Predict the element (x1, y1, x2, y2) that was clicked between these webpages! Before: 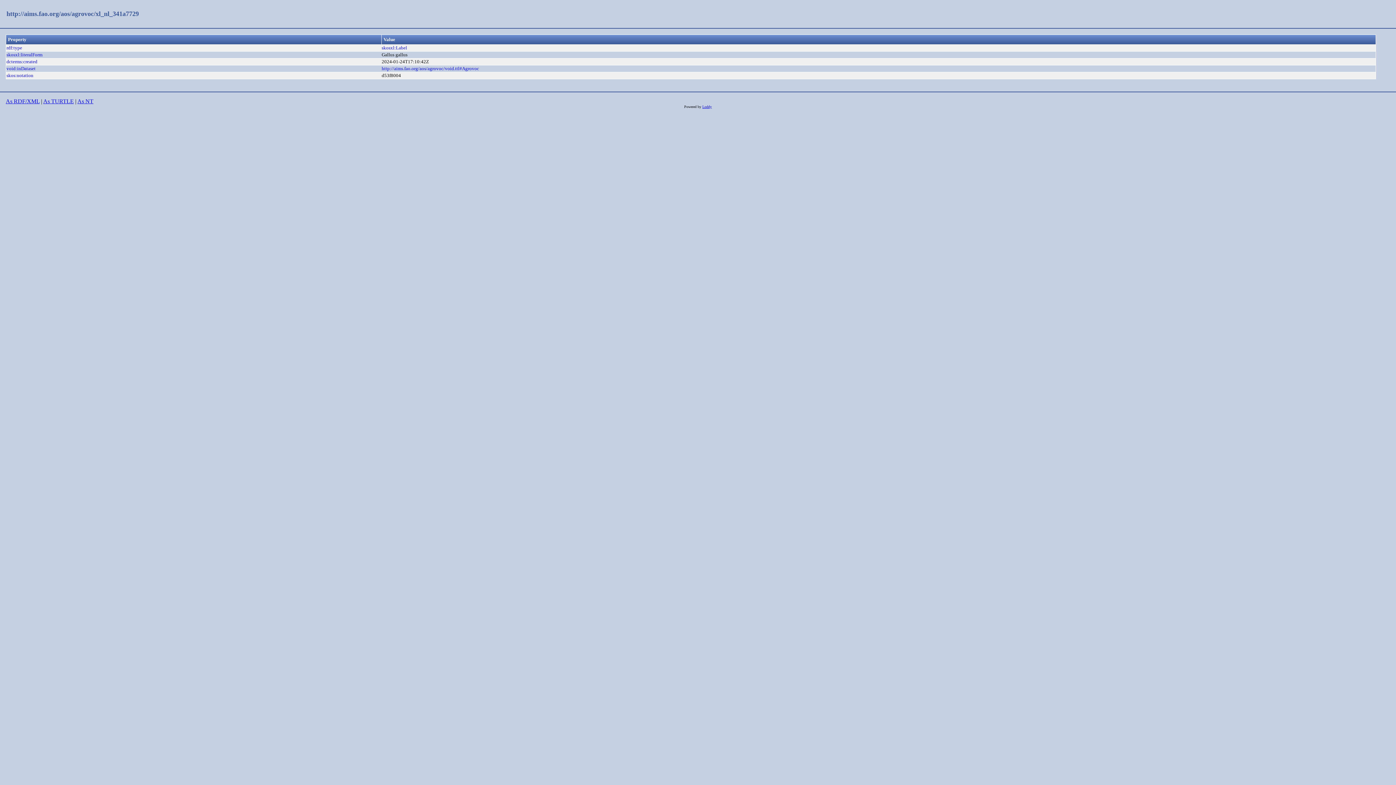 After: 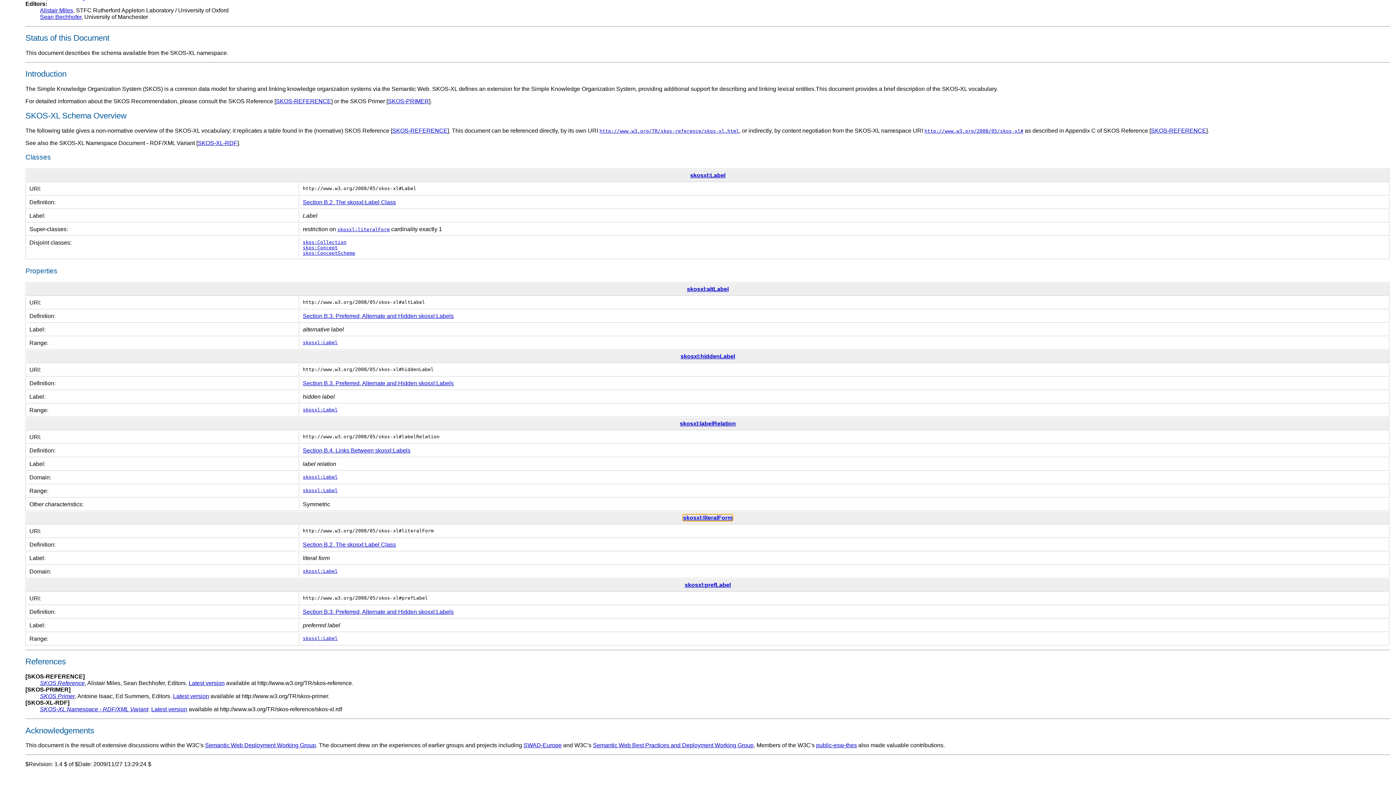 Action: bbox: (6, 52, 42, 57) label: skosxl:literalForm